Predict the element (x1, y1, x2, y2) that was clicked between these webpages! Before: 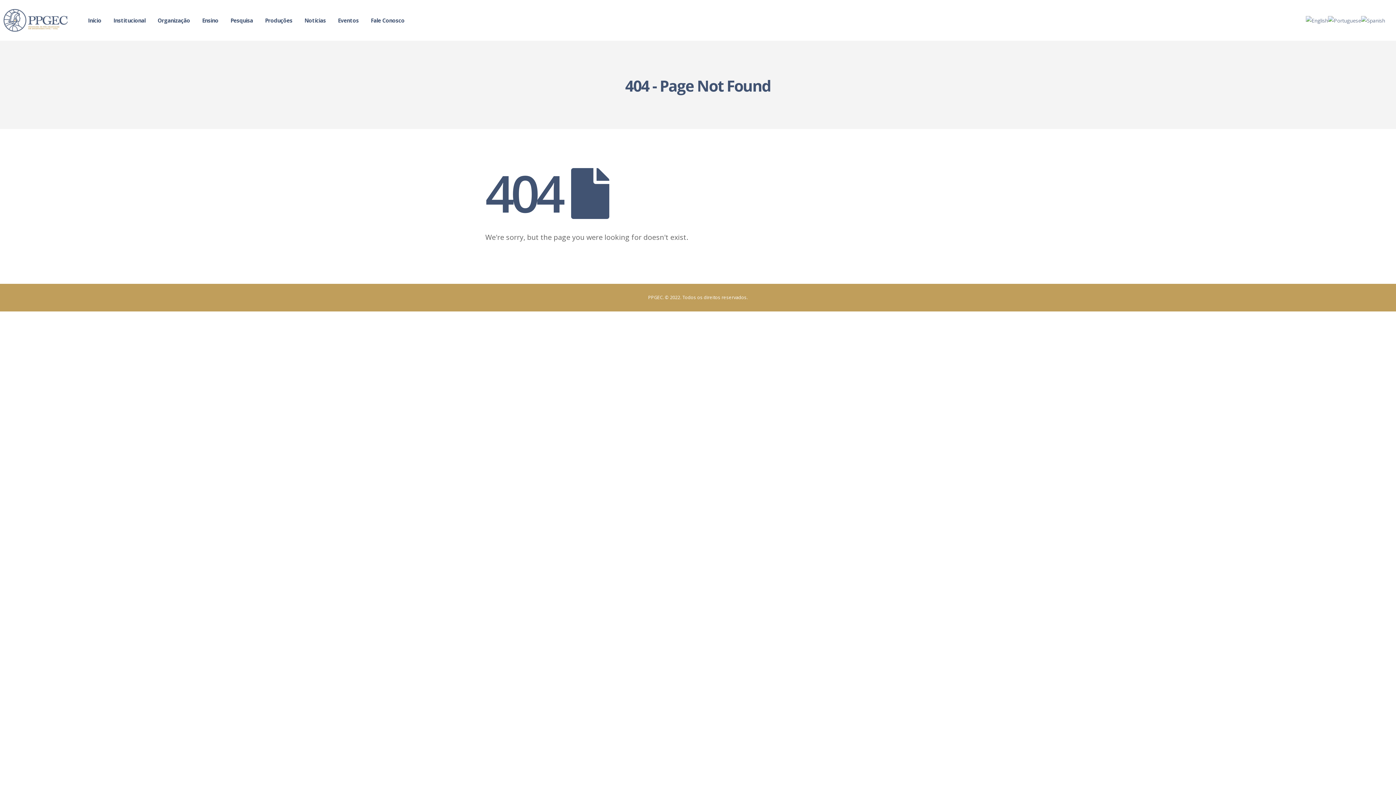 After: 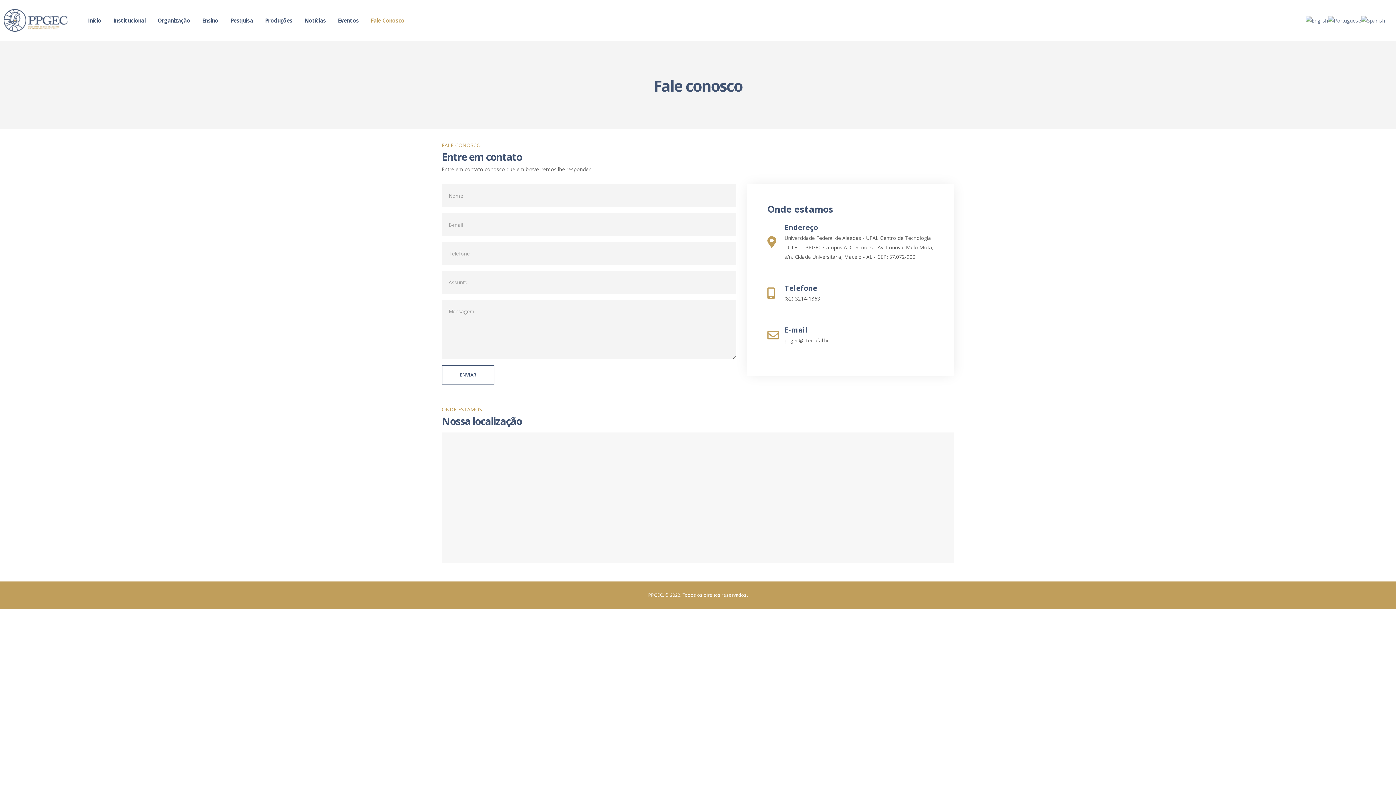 Action: label: Fale Conosco bbox: (365, 0, 410, 40)